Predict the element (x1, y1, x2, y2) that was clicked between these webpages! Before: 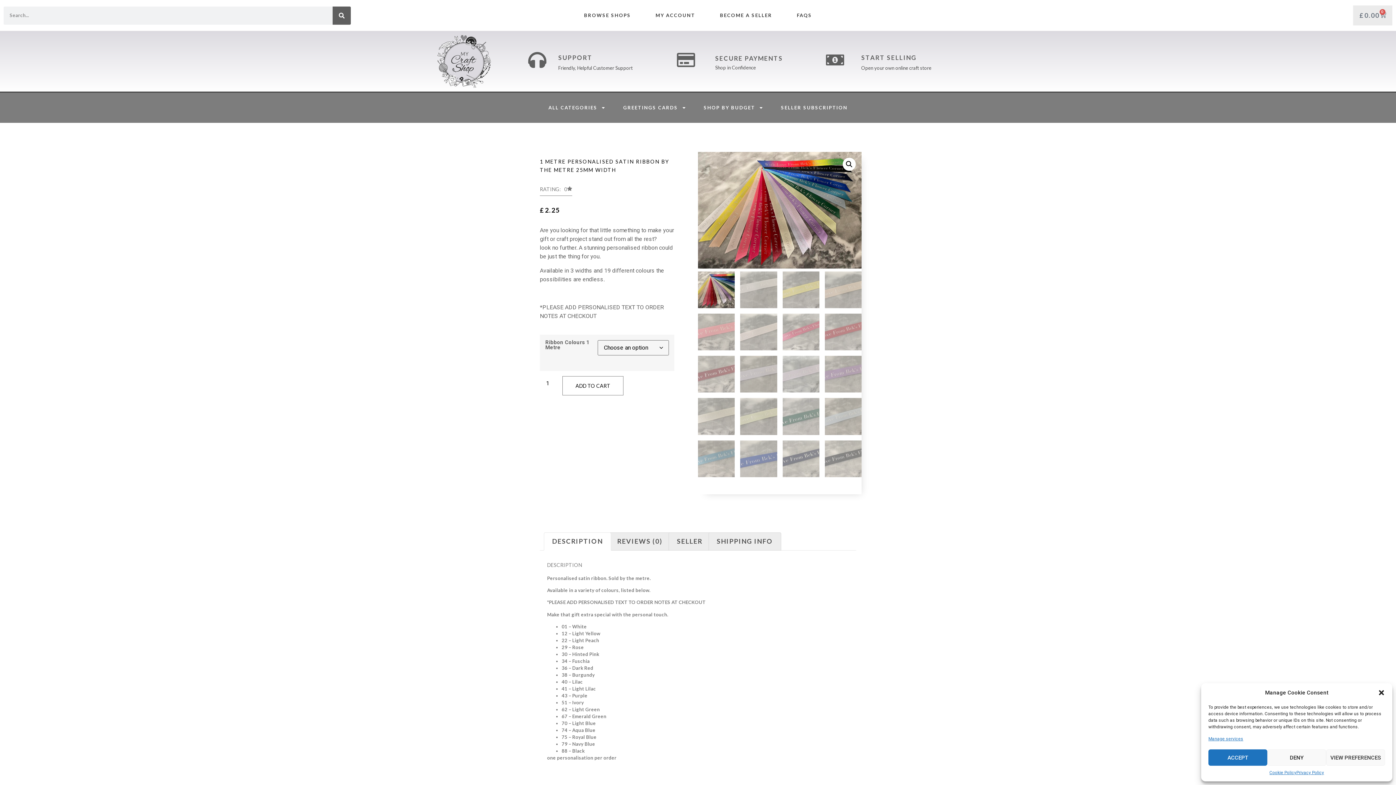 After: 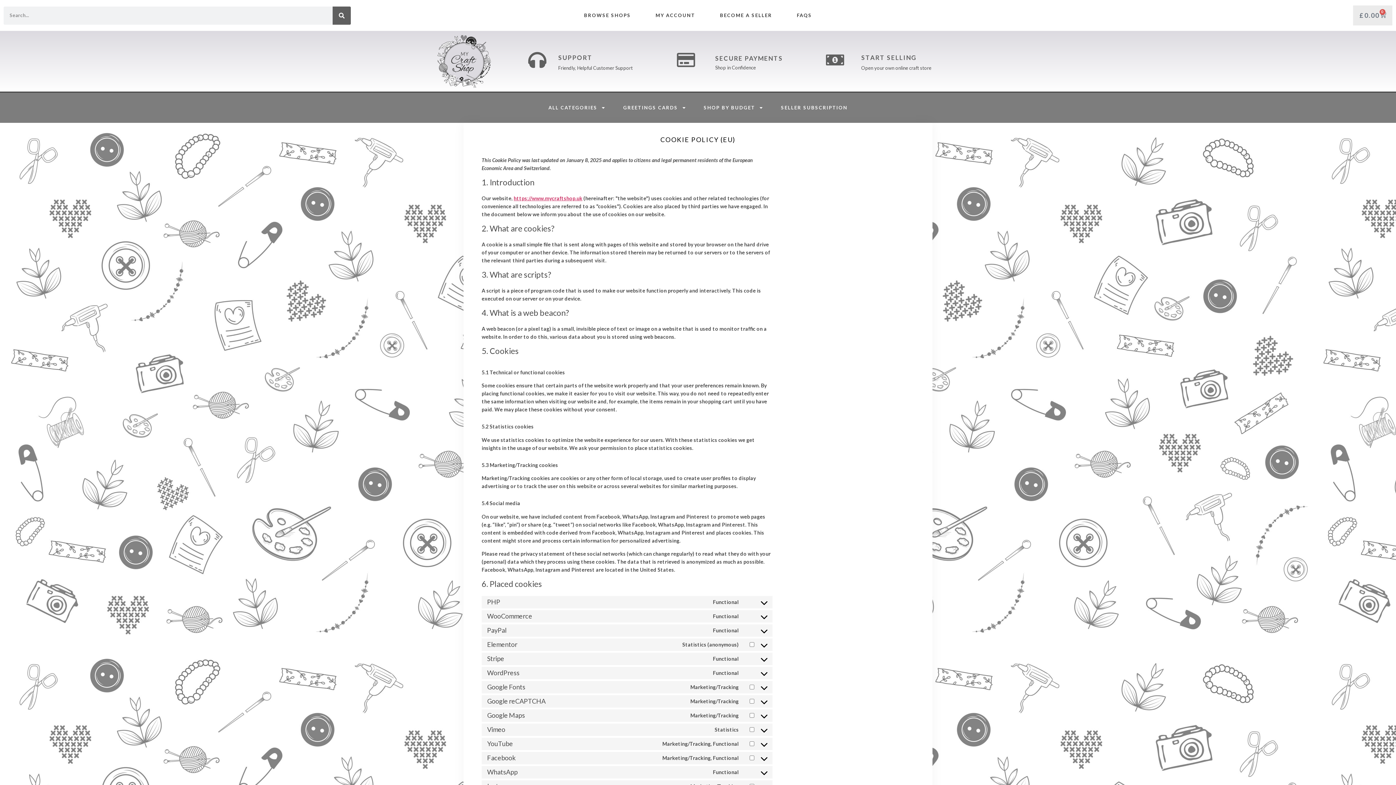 Action: label: Cookie Policy bbox: (1269, 769, 1296, 776)